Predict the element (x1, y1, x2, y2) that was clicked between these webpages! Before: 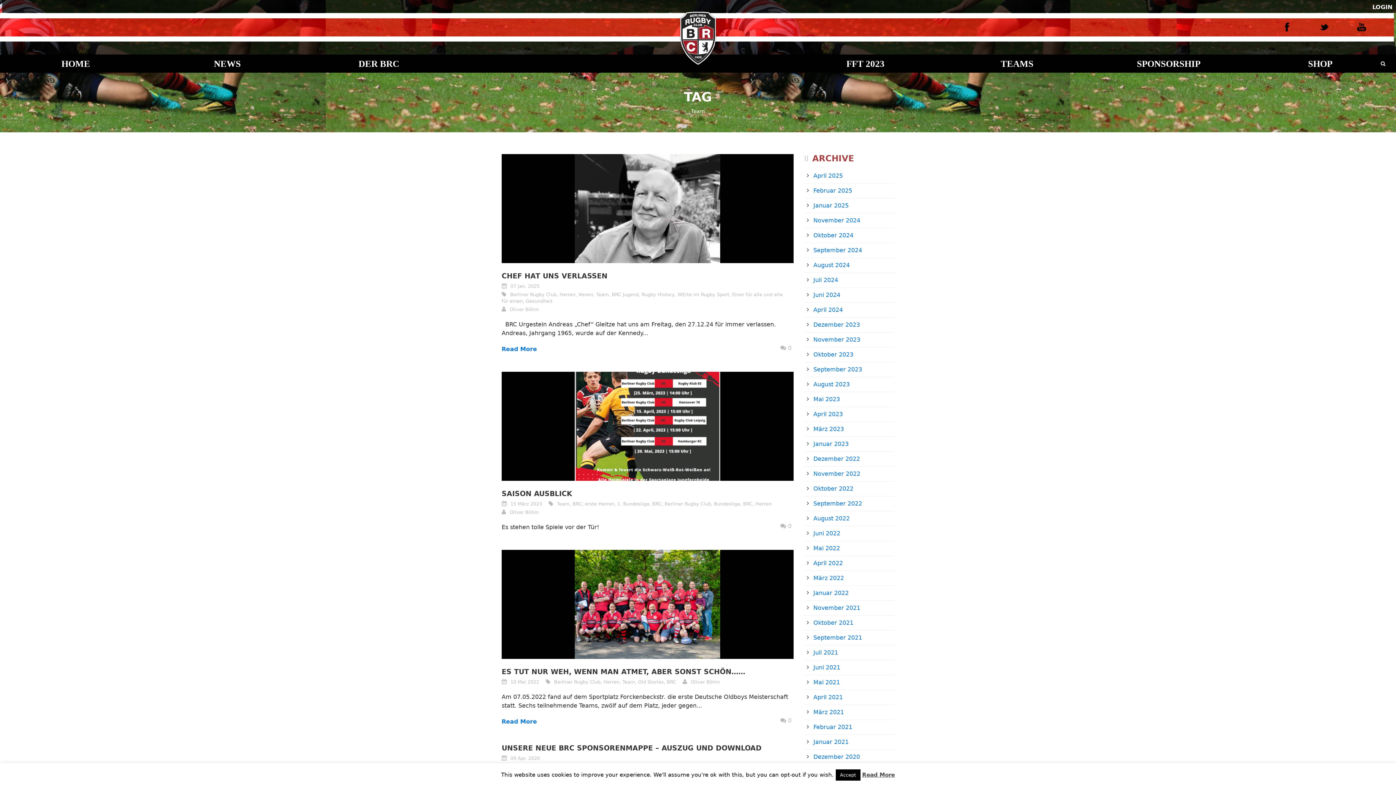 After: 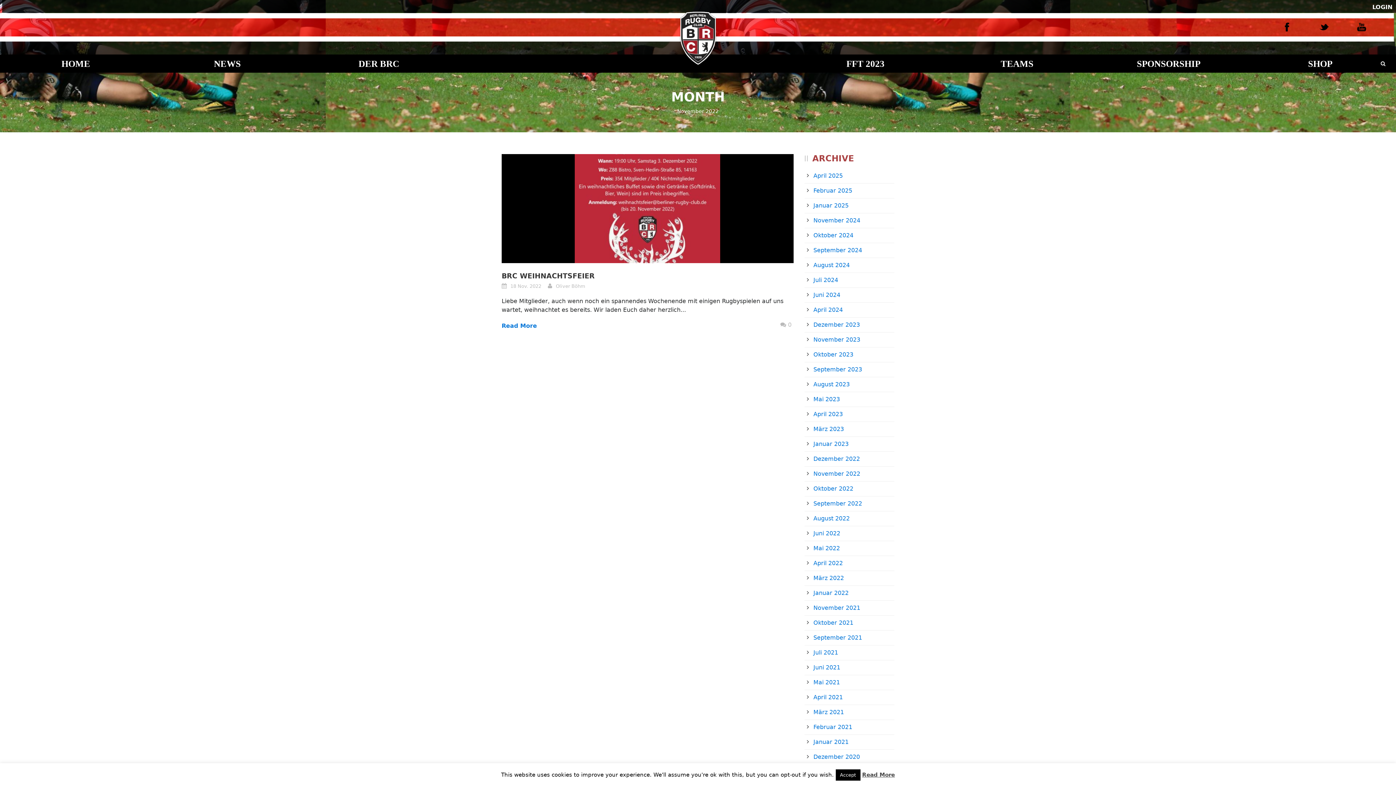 Action: bbox: (813, 470, 860, 477) label: November 2022